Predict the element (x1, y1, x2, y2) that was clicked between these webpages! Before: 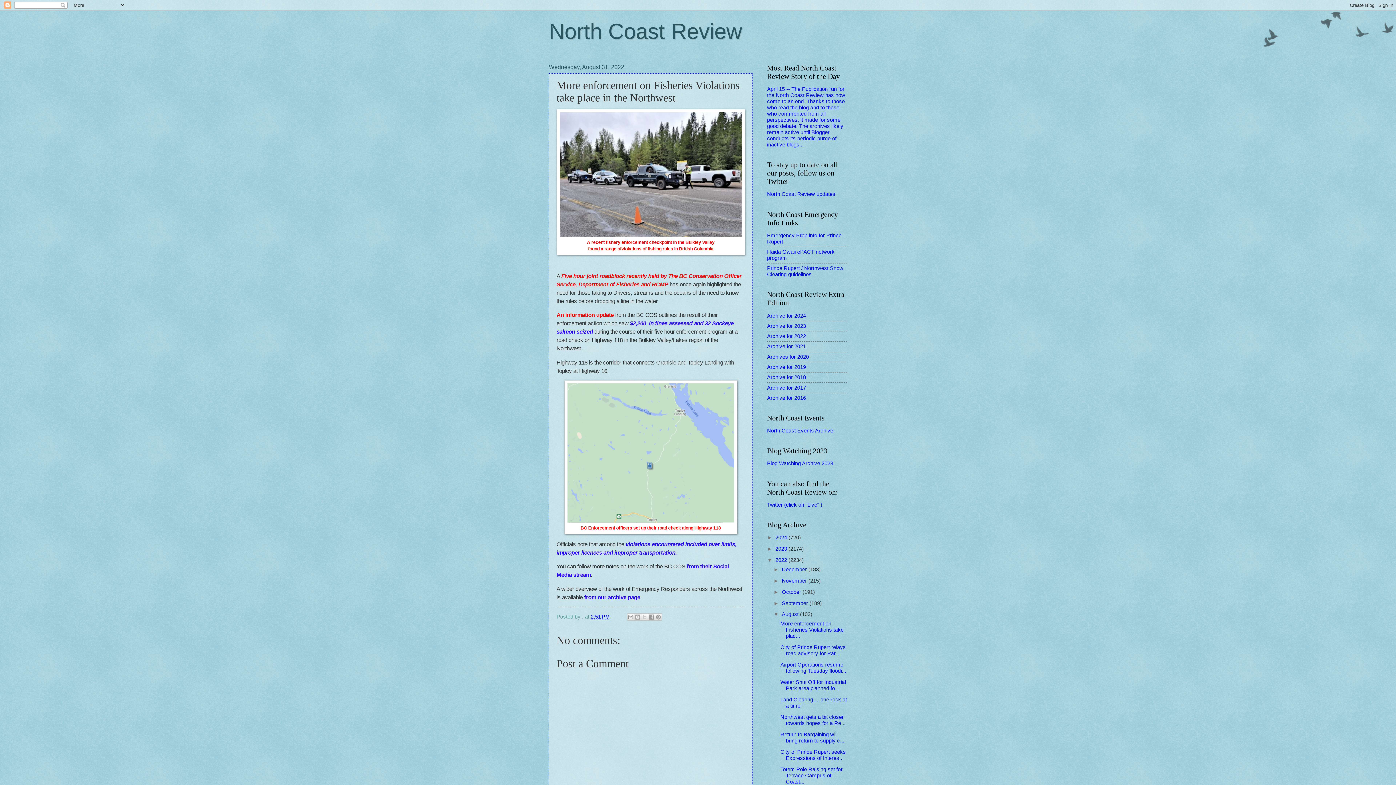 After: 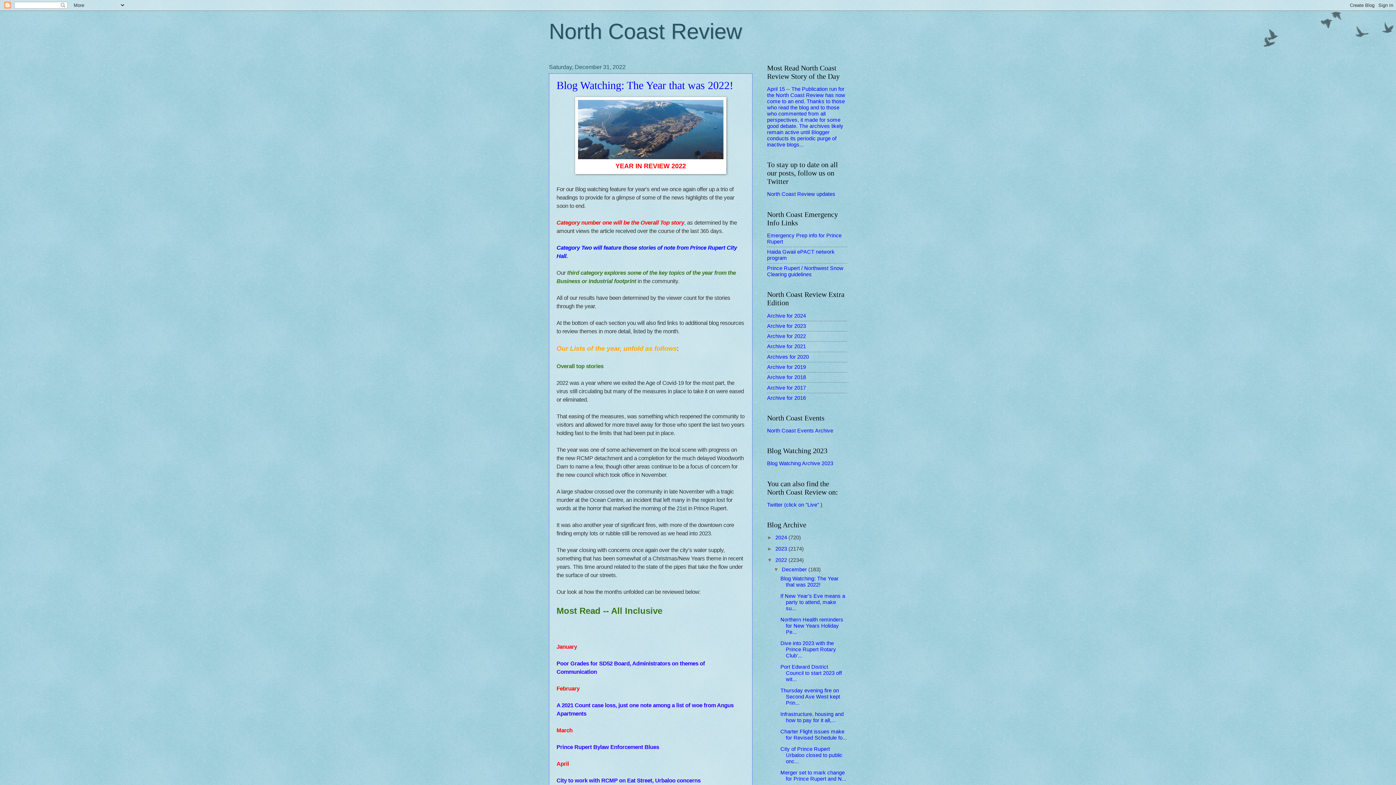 Action: label: 2022  bbox: (775, 557, 788, 563)